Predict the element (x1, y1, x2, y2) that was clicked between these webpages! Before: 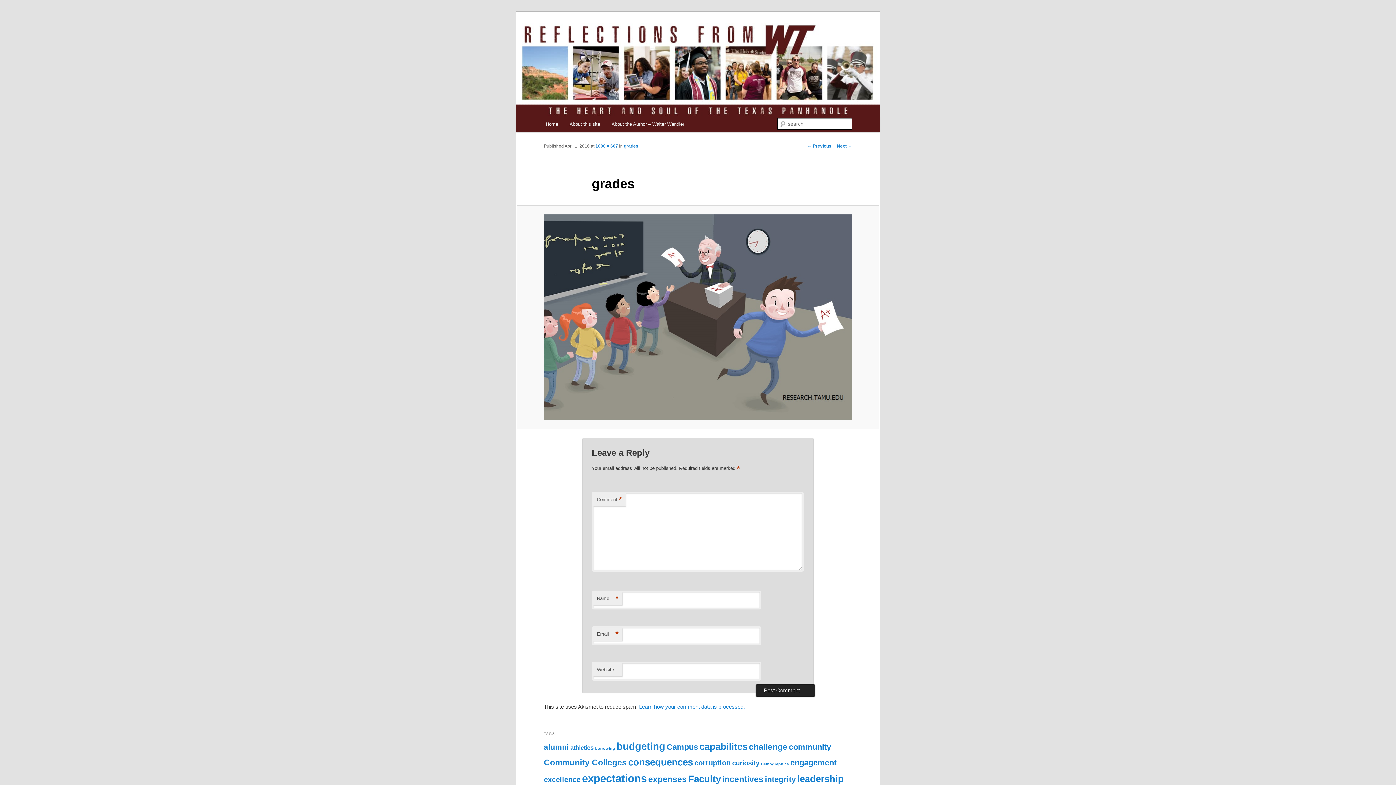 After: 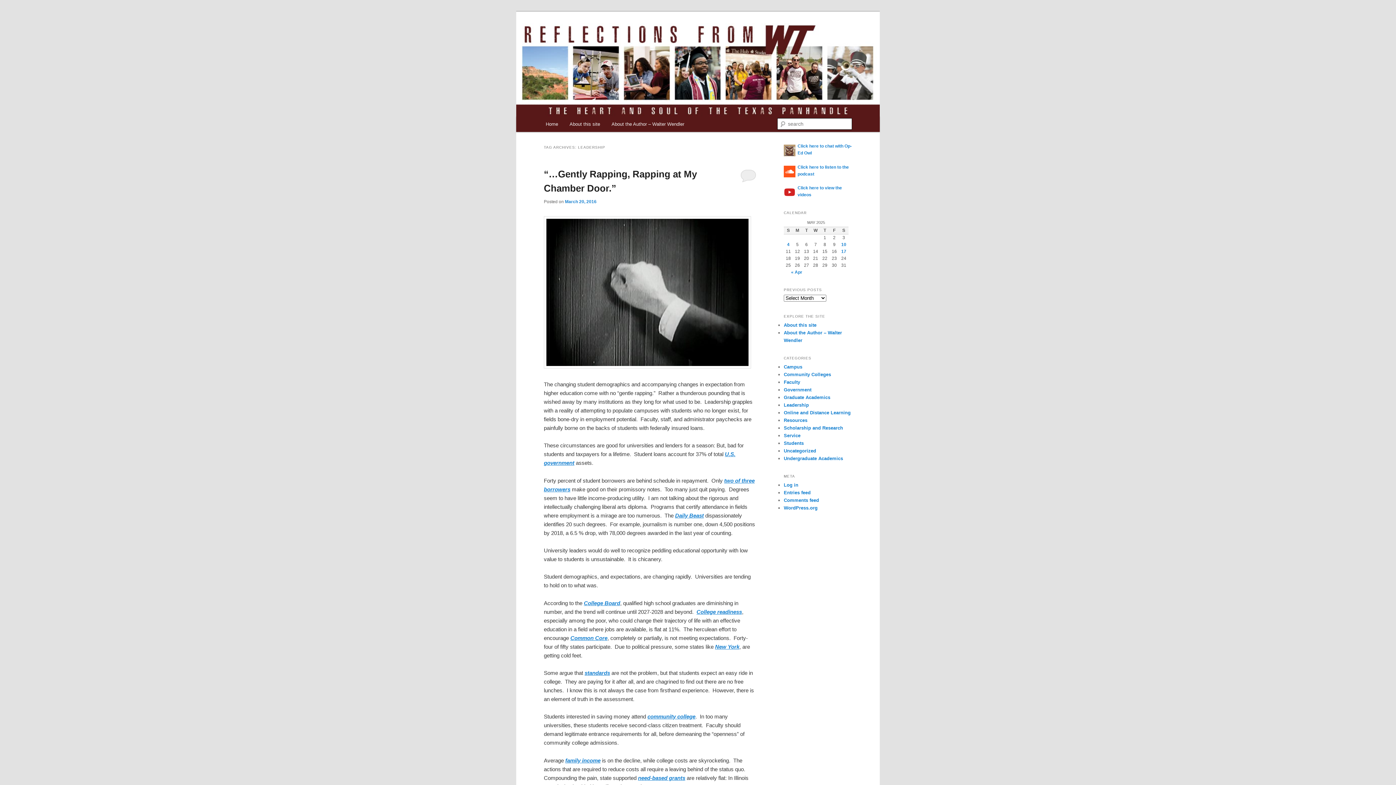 Action: label: leadership (11 items) bbox: (797, 774, 844, 784)